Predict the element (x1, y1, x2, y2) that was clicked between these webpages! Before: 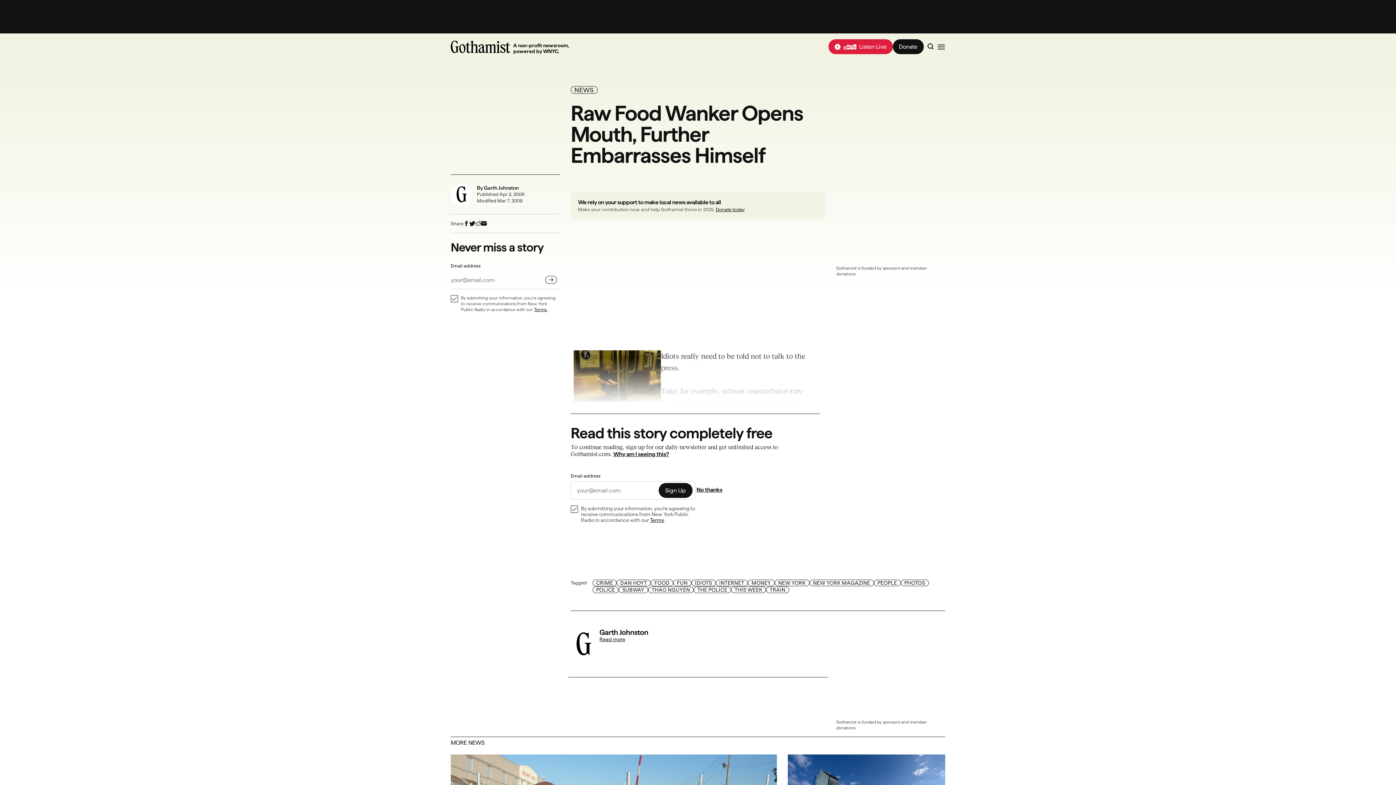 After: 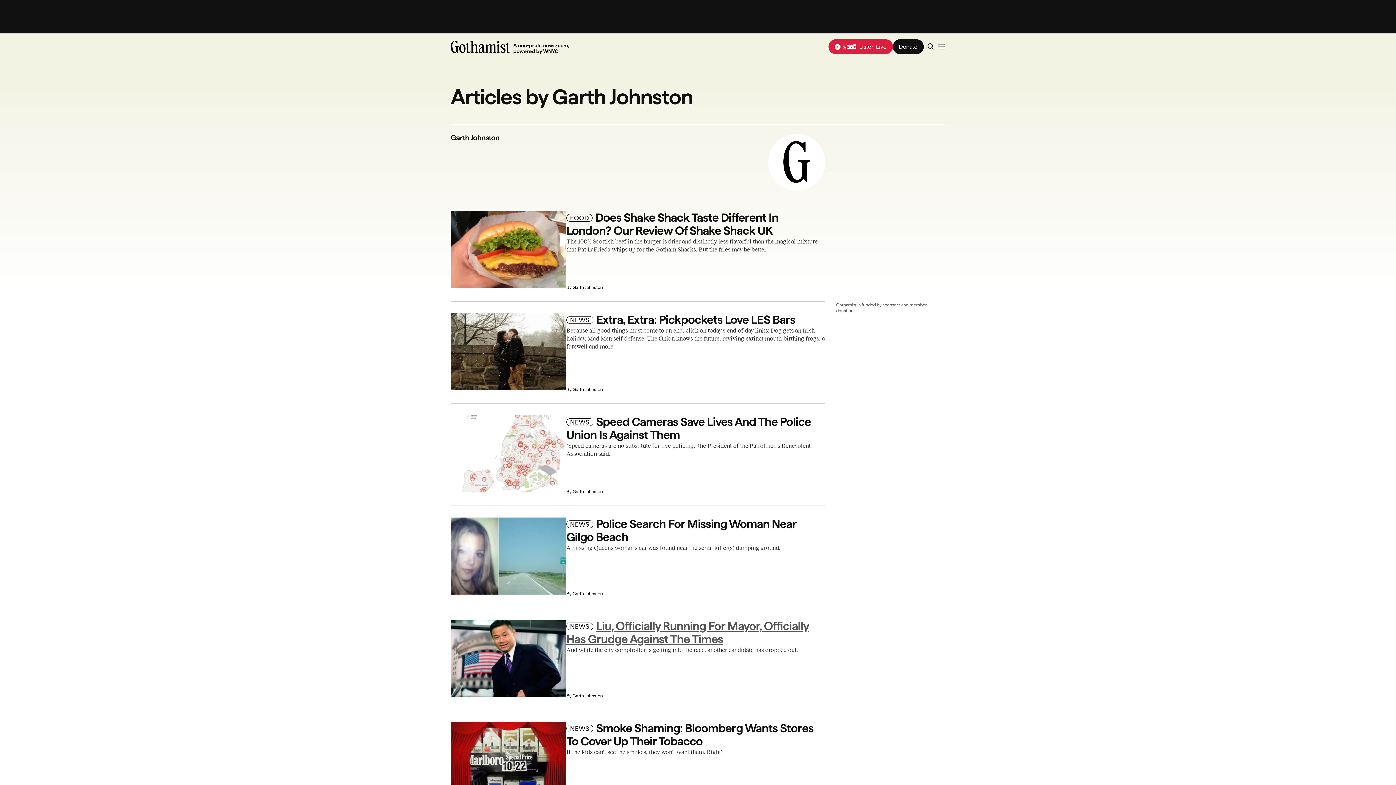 Action: label: Read more bbox: (599, 636, 828, 642)